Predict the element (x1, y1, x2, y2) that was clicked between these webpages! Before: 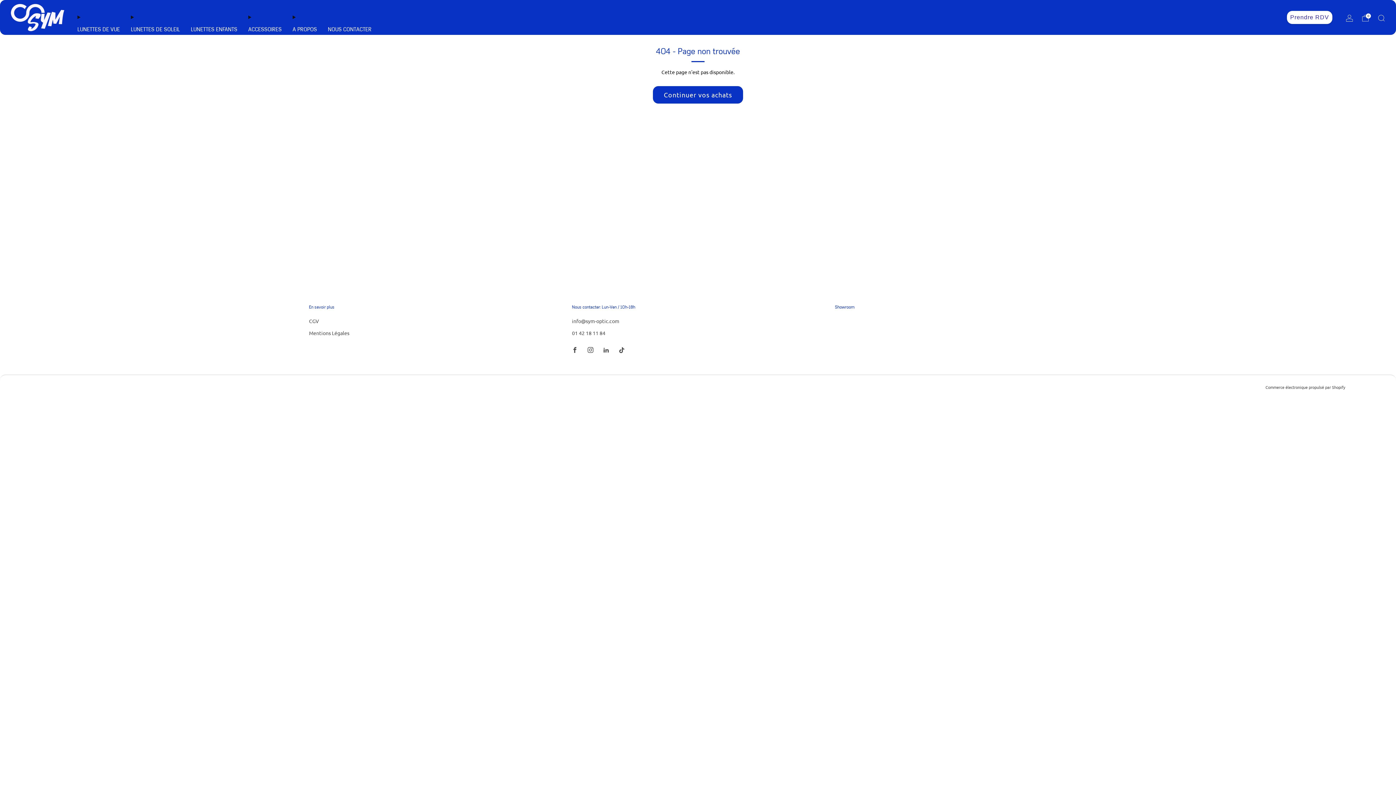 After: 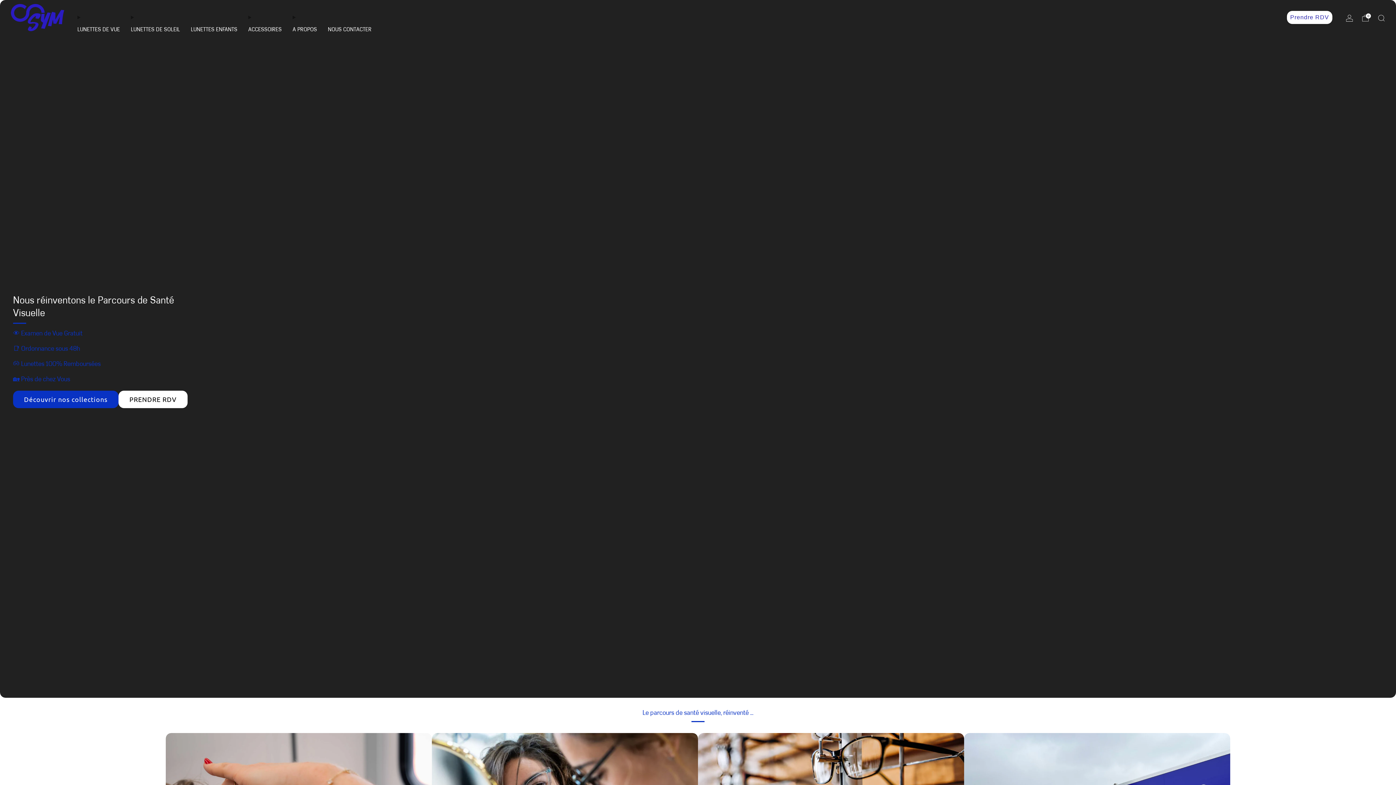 Action: bbox: (653, 86, 743, 103) label: Continuer vos achats